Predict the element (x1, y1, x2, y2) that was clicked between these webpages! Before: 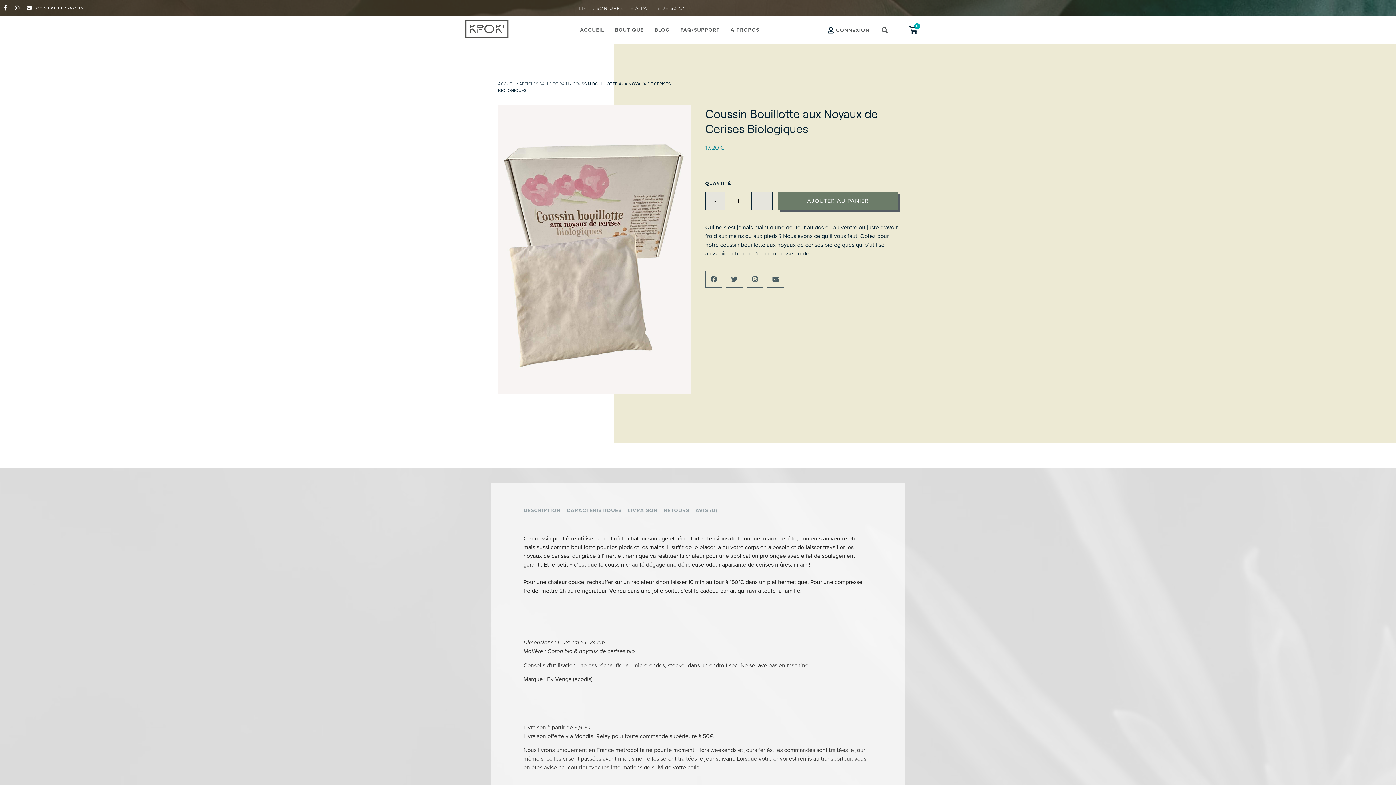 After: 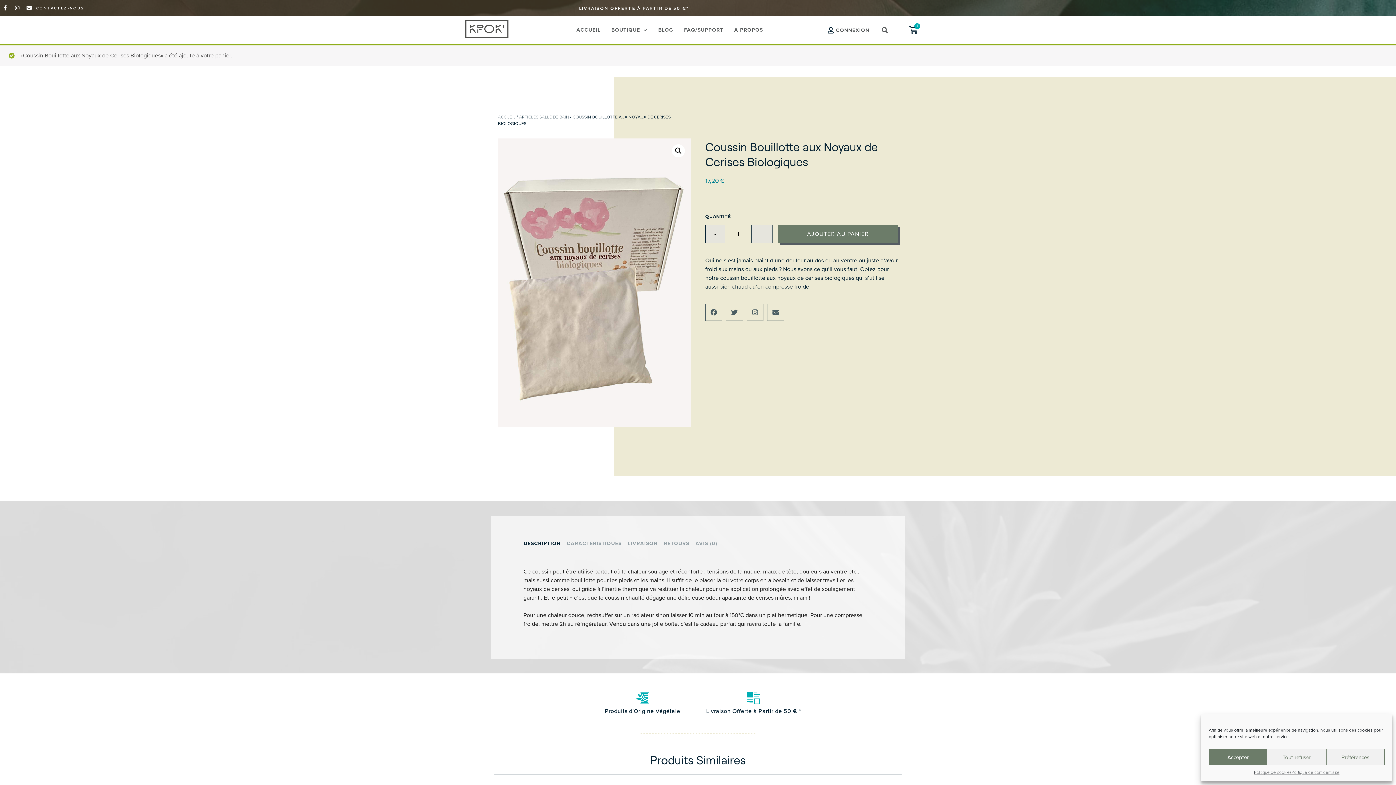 Action: bbox: (778, 191, 898, 210) label: AJOUTER AU PANIER